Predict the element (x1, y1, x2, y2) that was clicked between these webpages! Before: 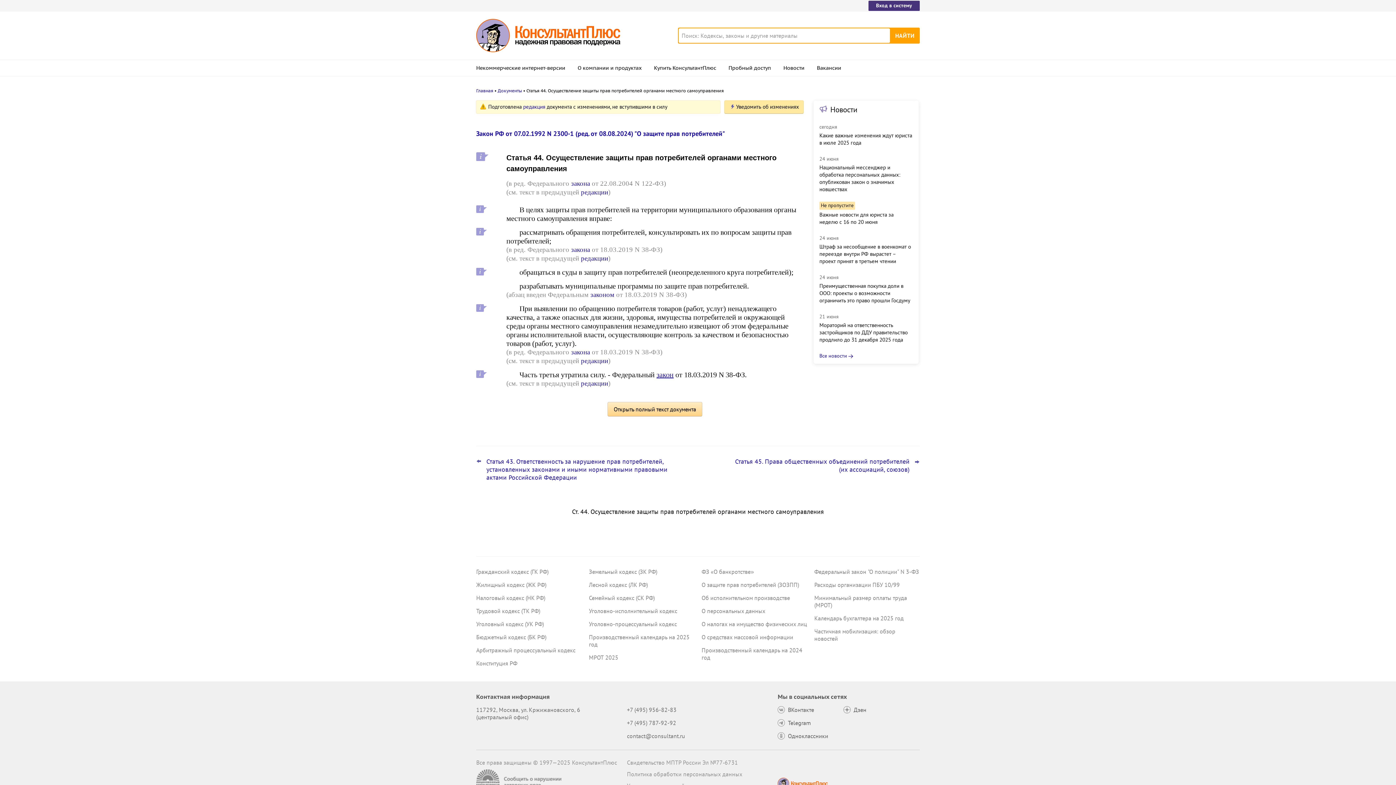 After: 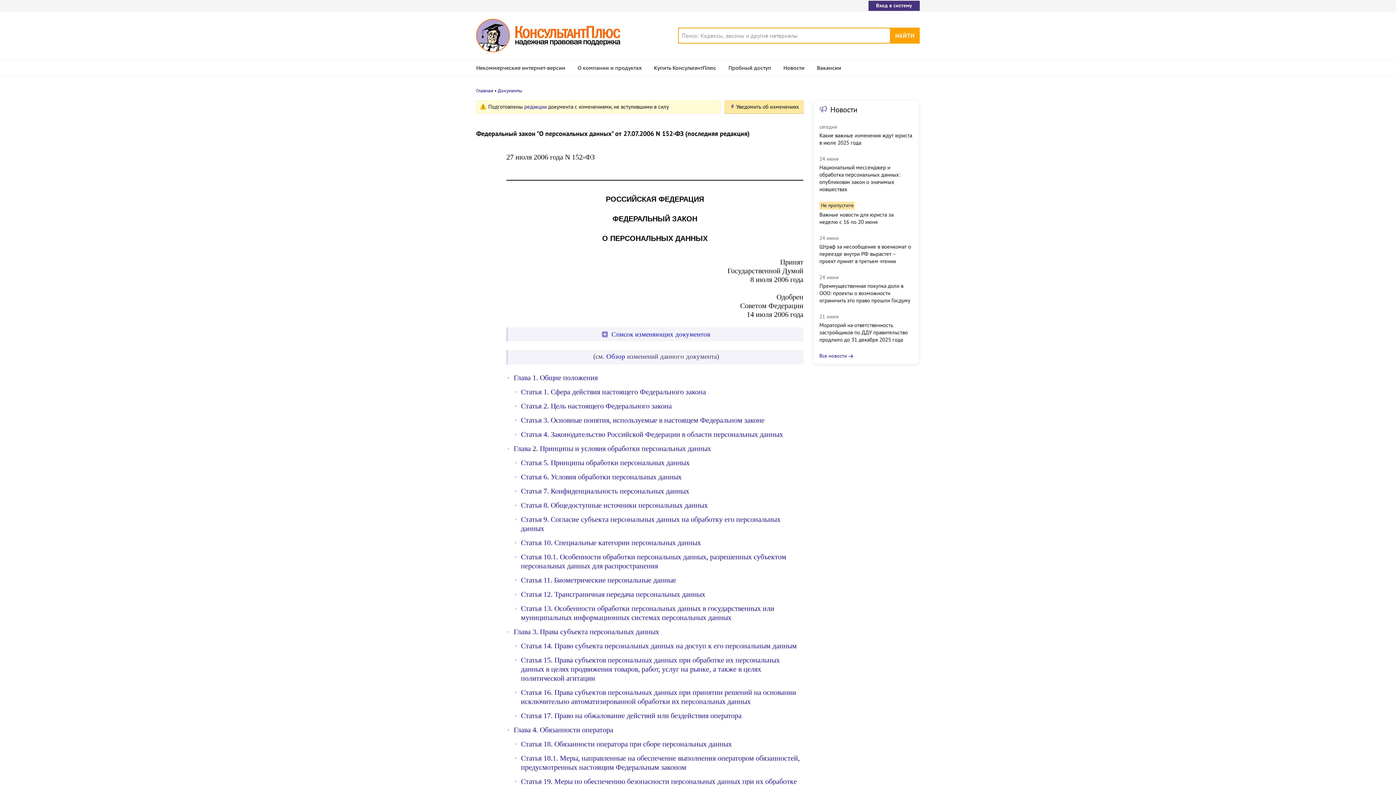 Action: bbox: (701, 607, 765, 614) label: О персональных данных